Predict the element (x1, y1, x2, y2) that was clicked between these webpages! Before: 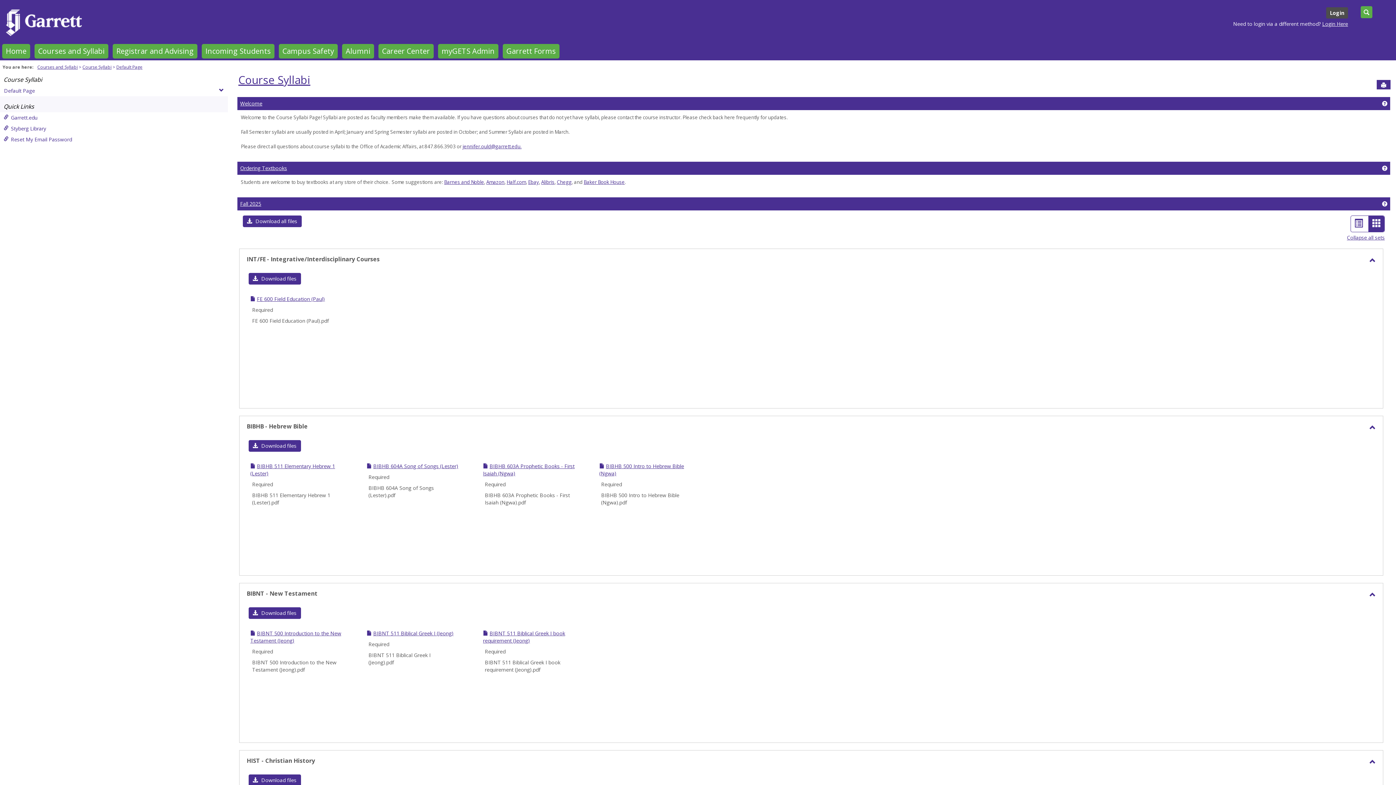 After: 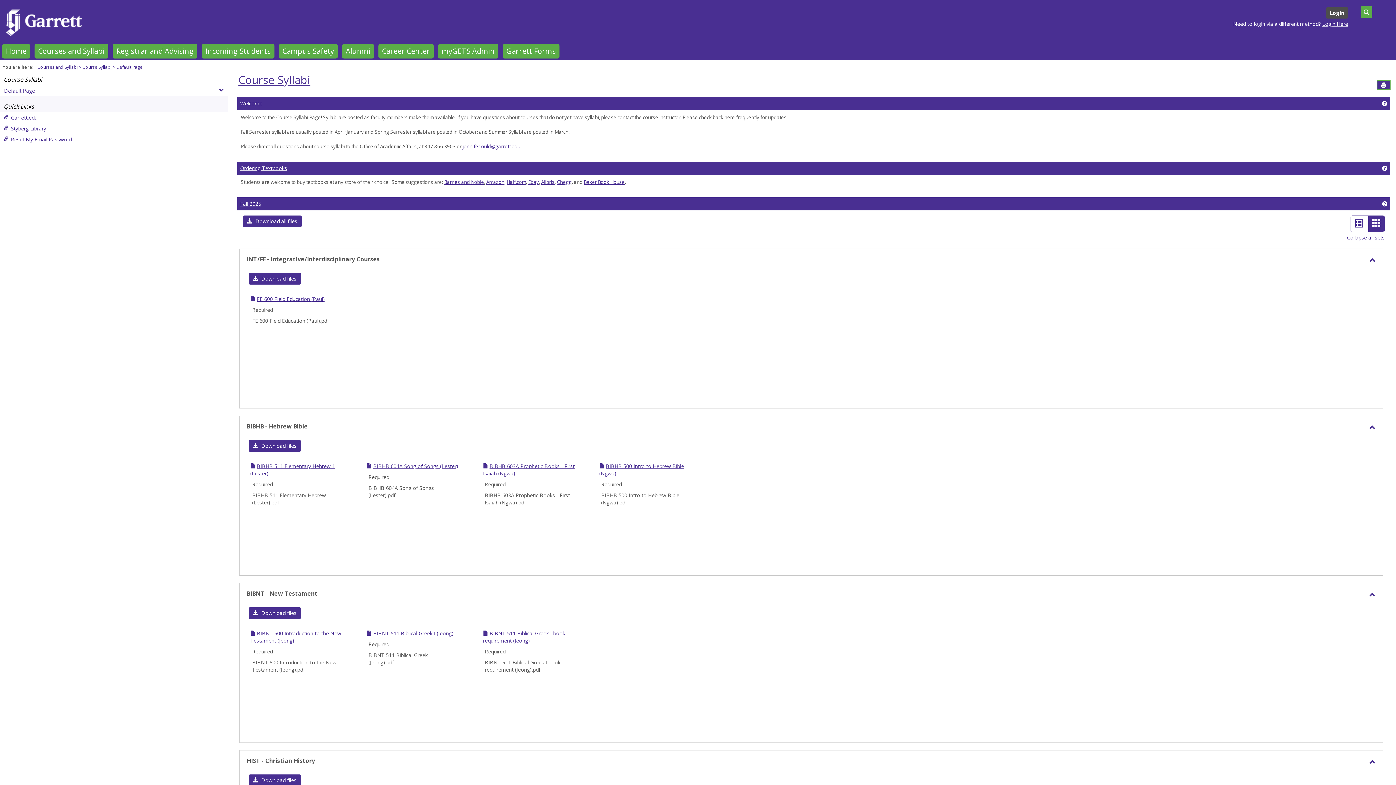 Action: label: Send to Printer bbox: (1377, 80, 1390, 89)